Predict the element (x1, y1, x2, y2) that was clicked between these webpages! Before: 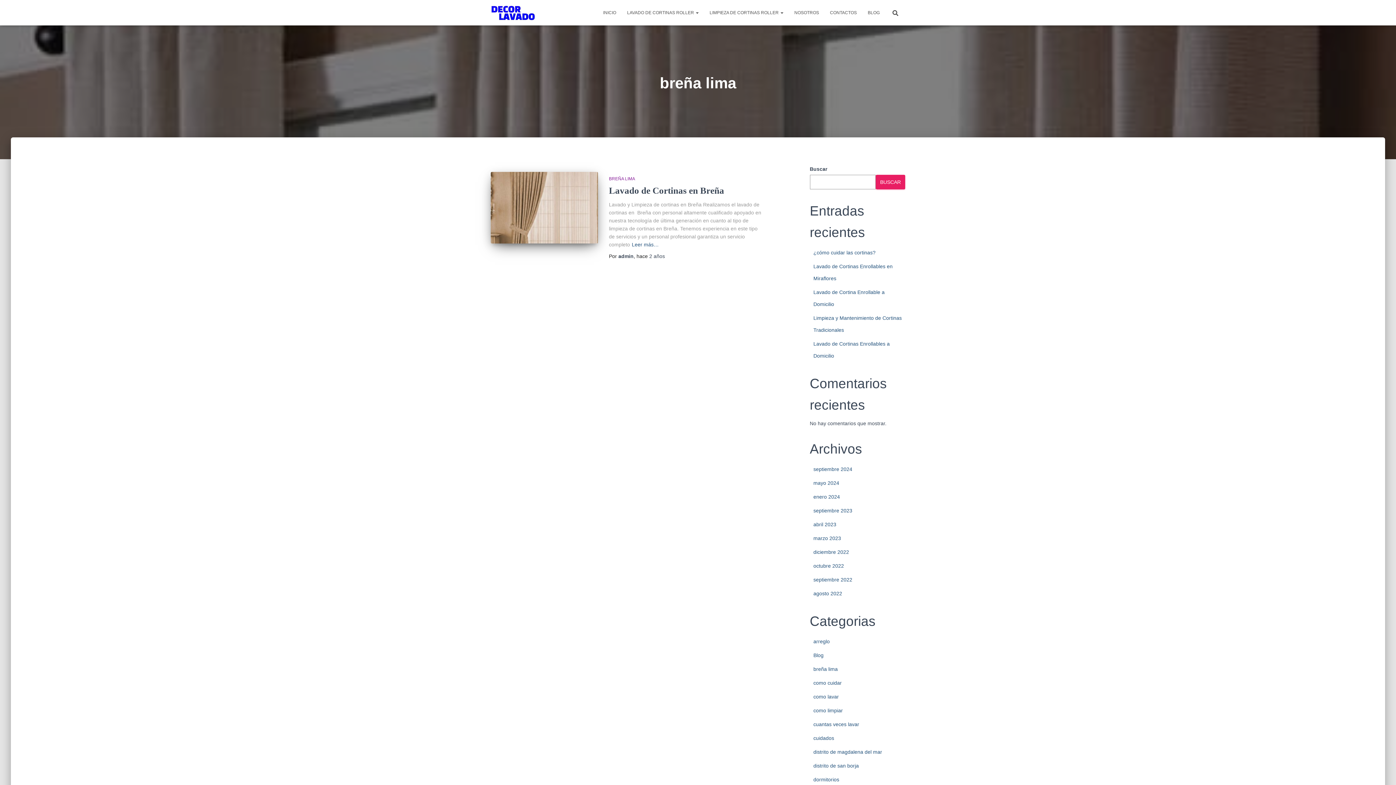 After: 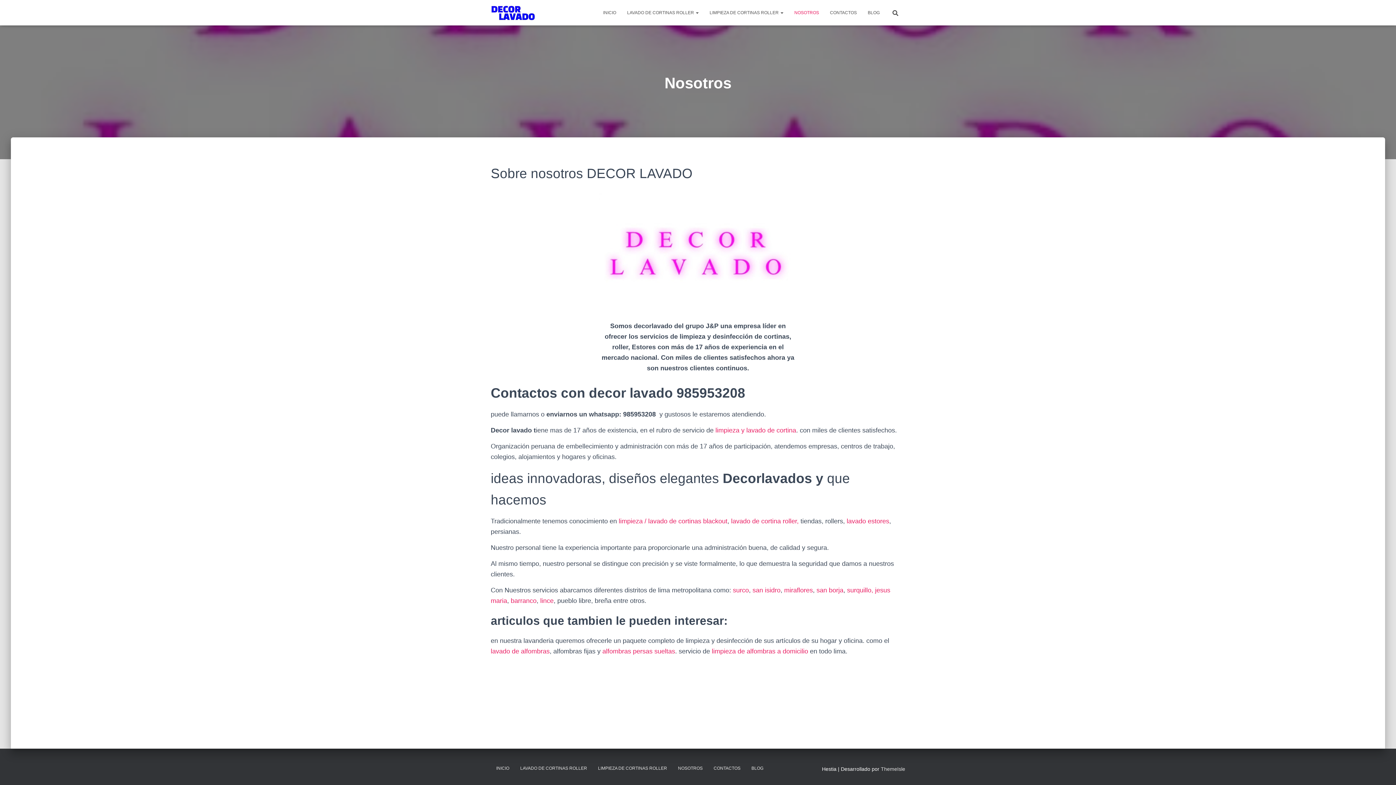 Action: label: NOSOTROS bbox: (789, 3, 824, 21)